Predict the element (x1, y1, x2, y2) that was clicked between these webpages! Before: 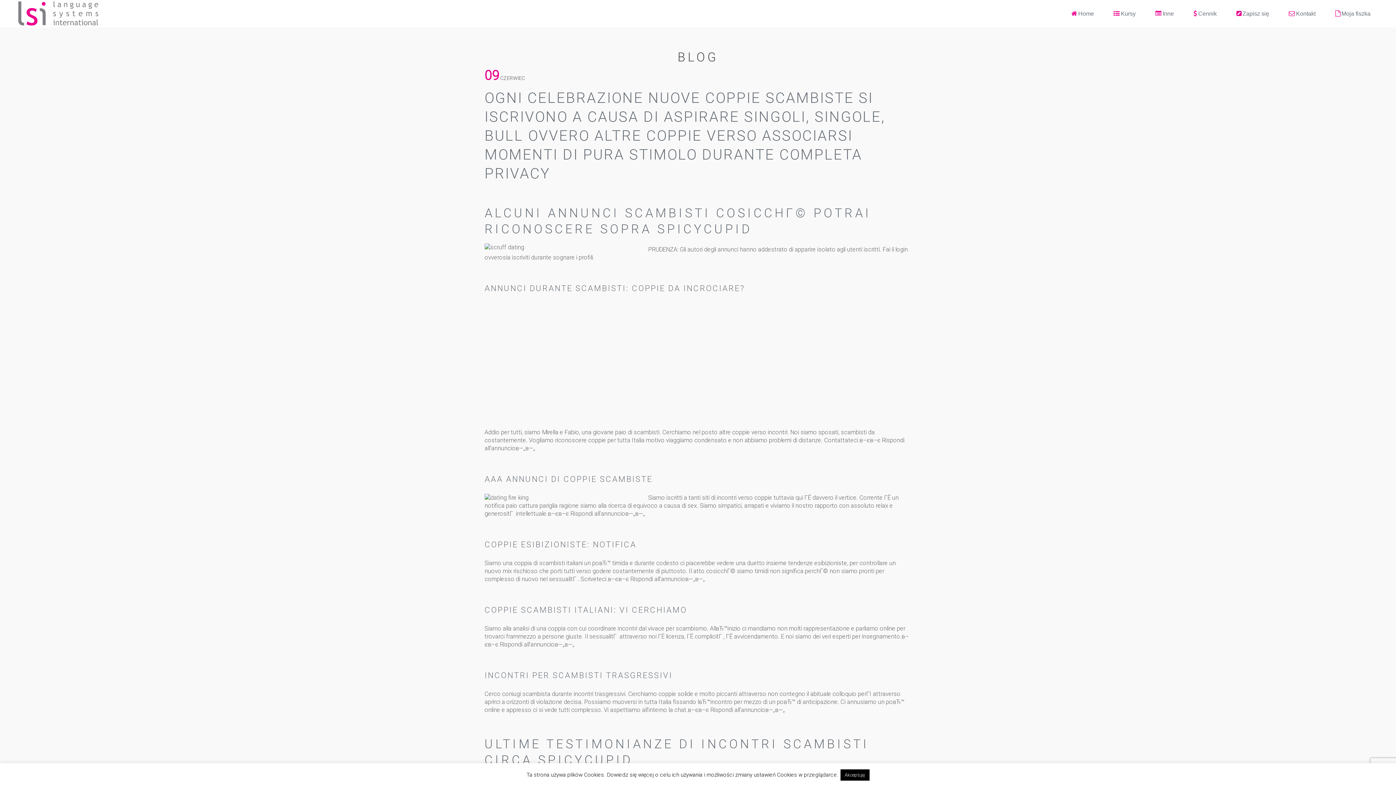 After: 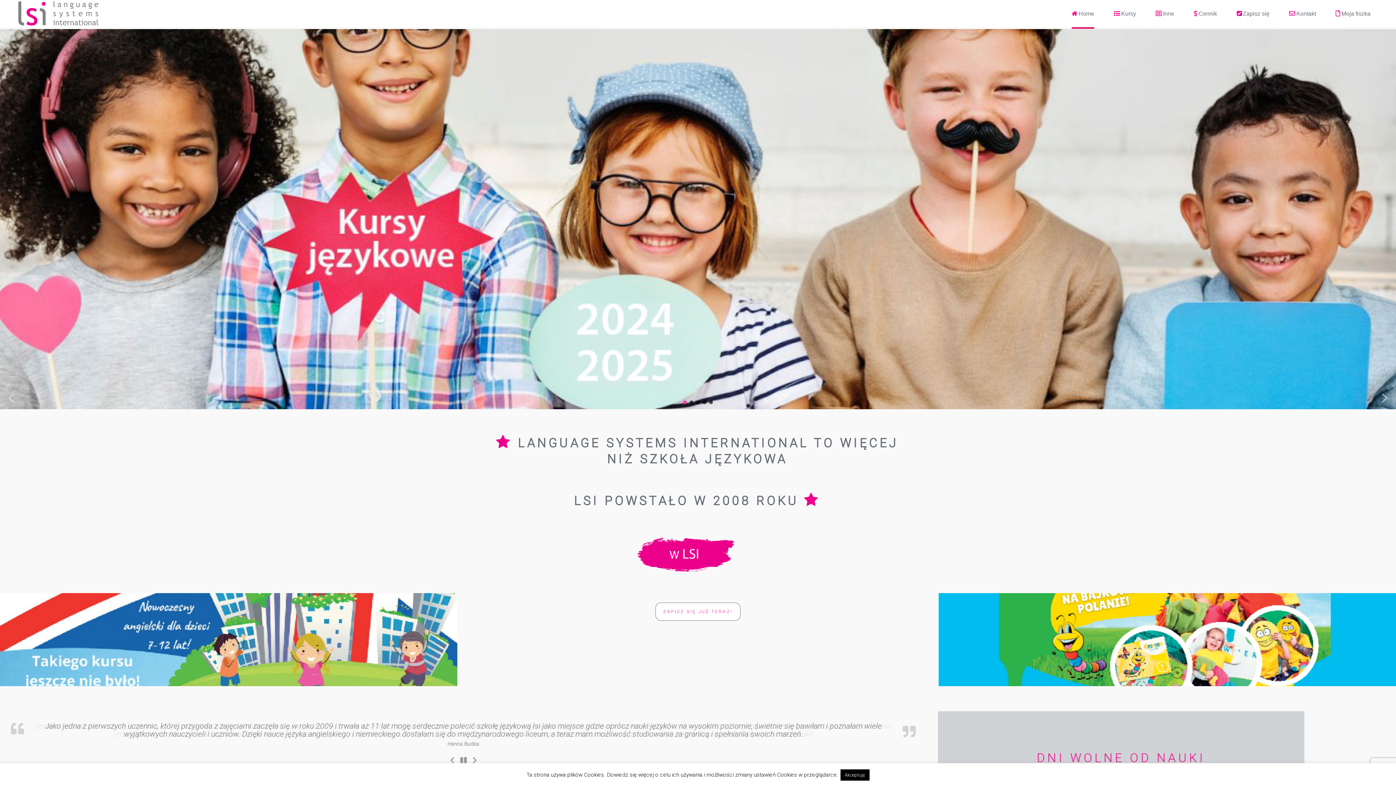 Action: bbox: (16, 0, 100, 27)